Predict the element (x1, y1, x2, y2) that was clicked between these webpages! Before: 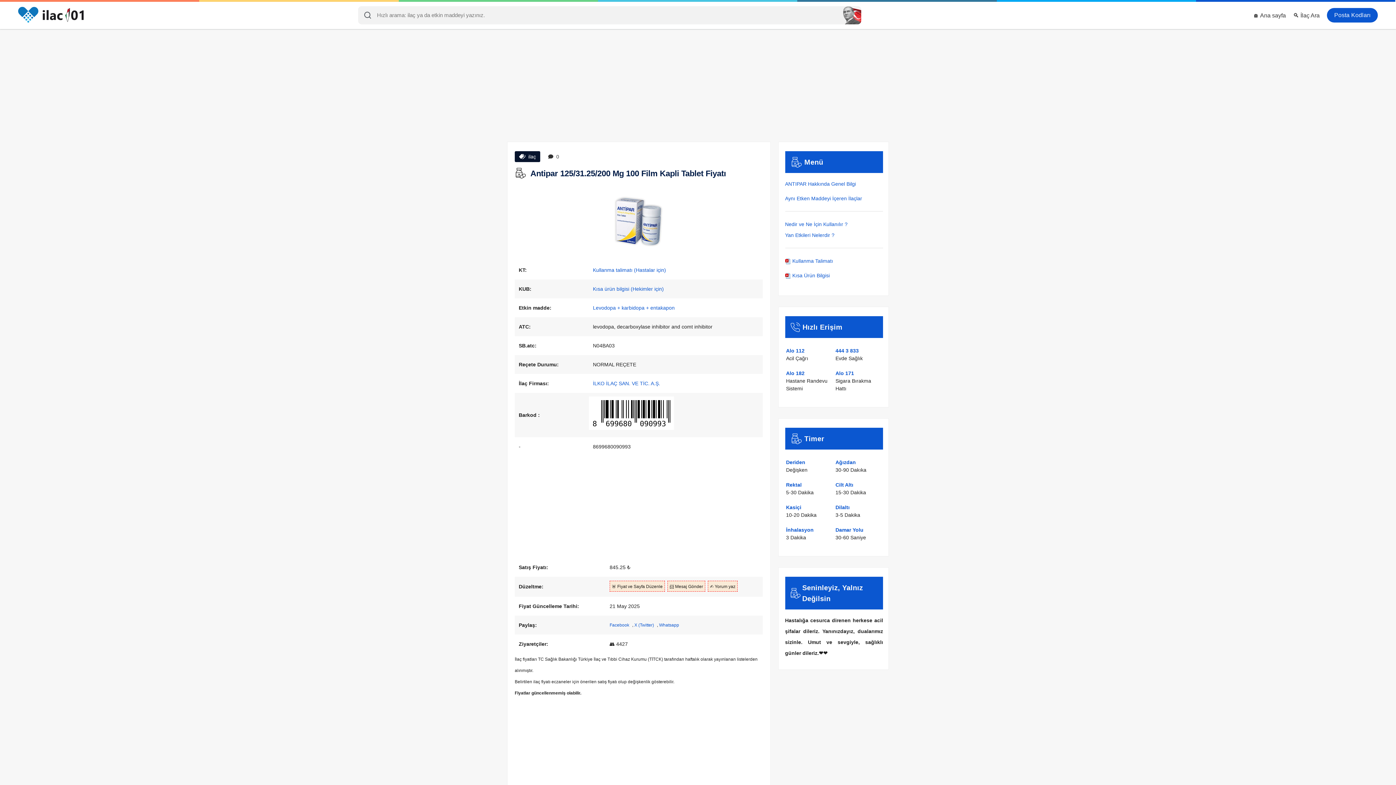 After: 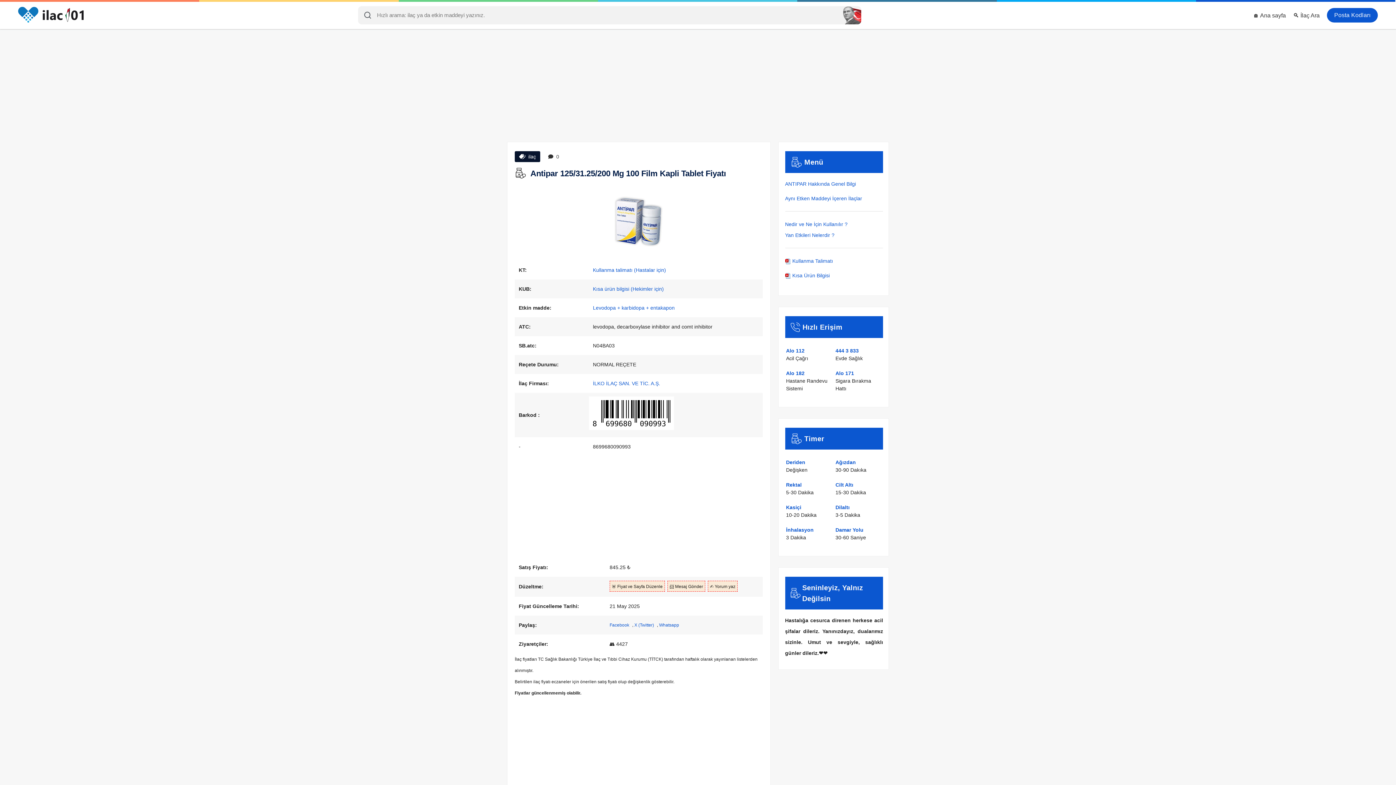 Action: label: ANTIPAR Hakkında Genel Bilgi bbox: (785, 181, 856, 186)